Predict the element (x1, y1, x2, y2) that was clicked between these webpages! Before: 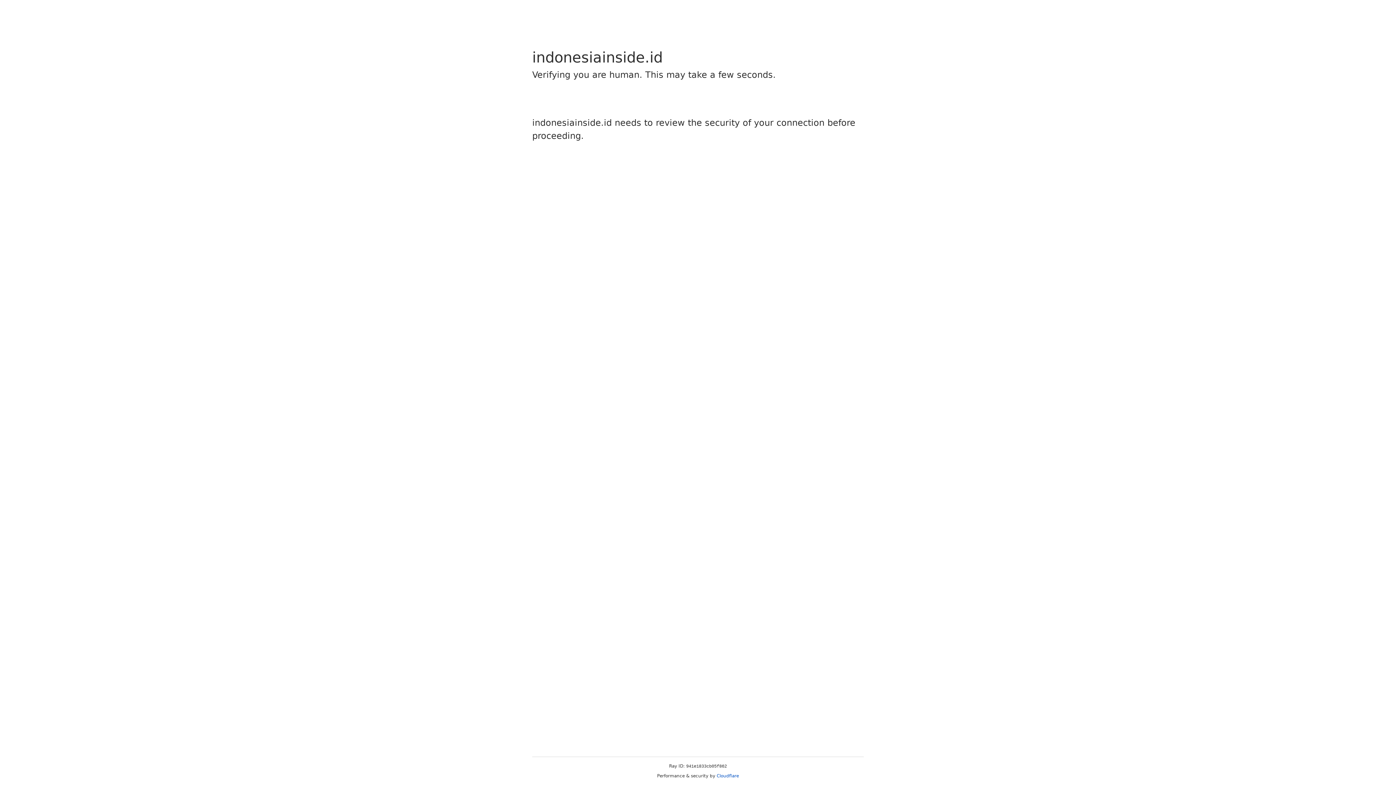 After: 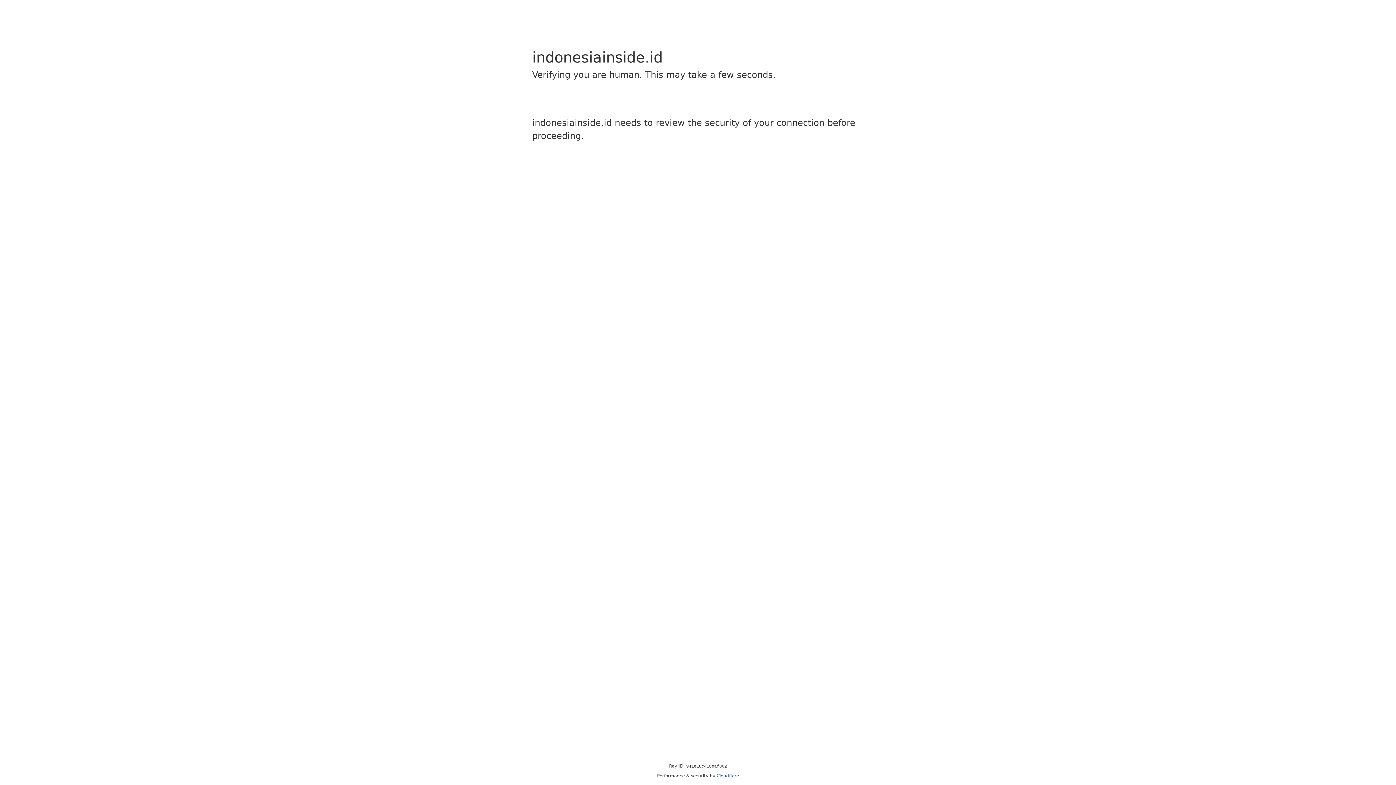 Action: label: Cloudflare bbox: (716, 773, 739, 778)